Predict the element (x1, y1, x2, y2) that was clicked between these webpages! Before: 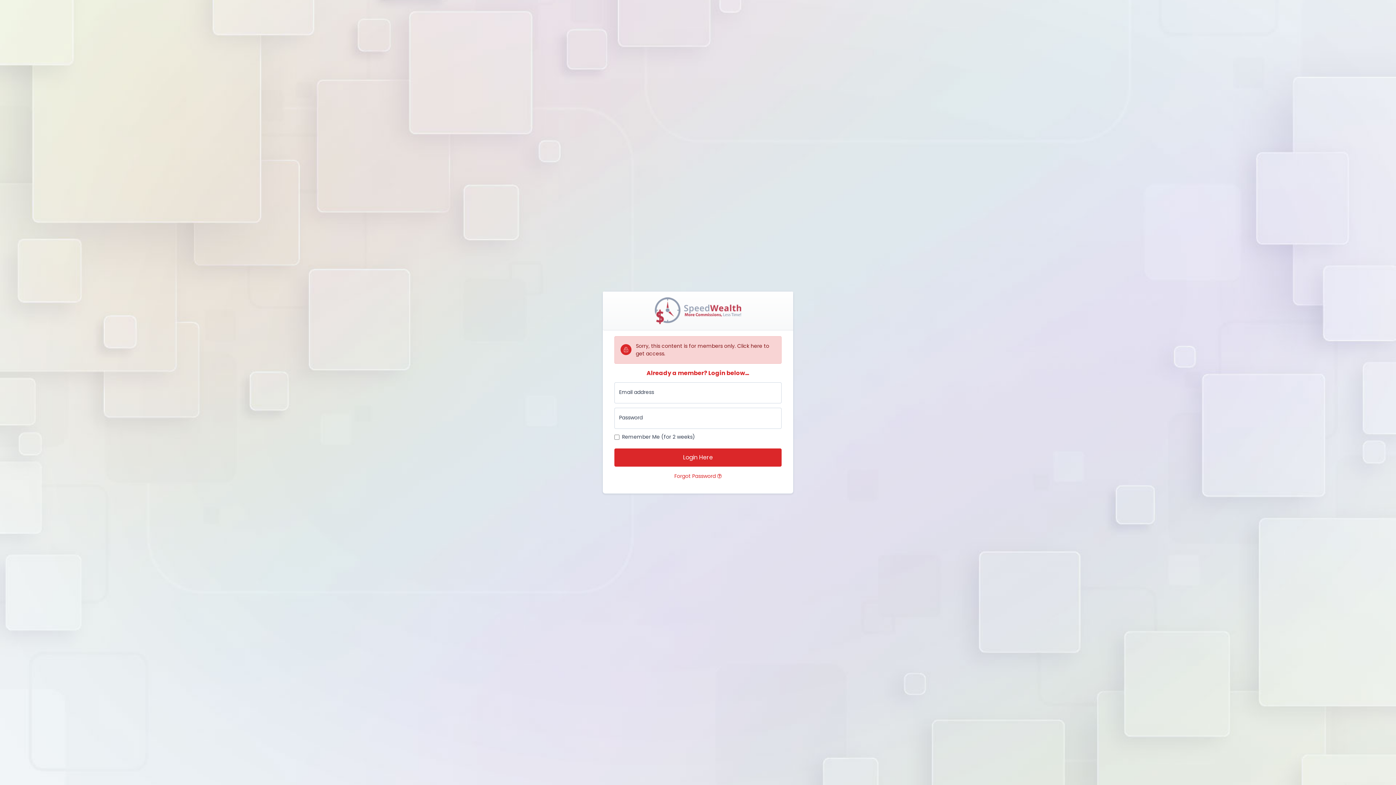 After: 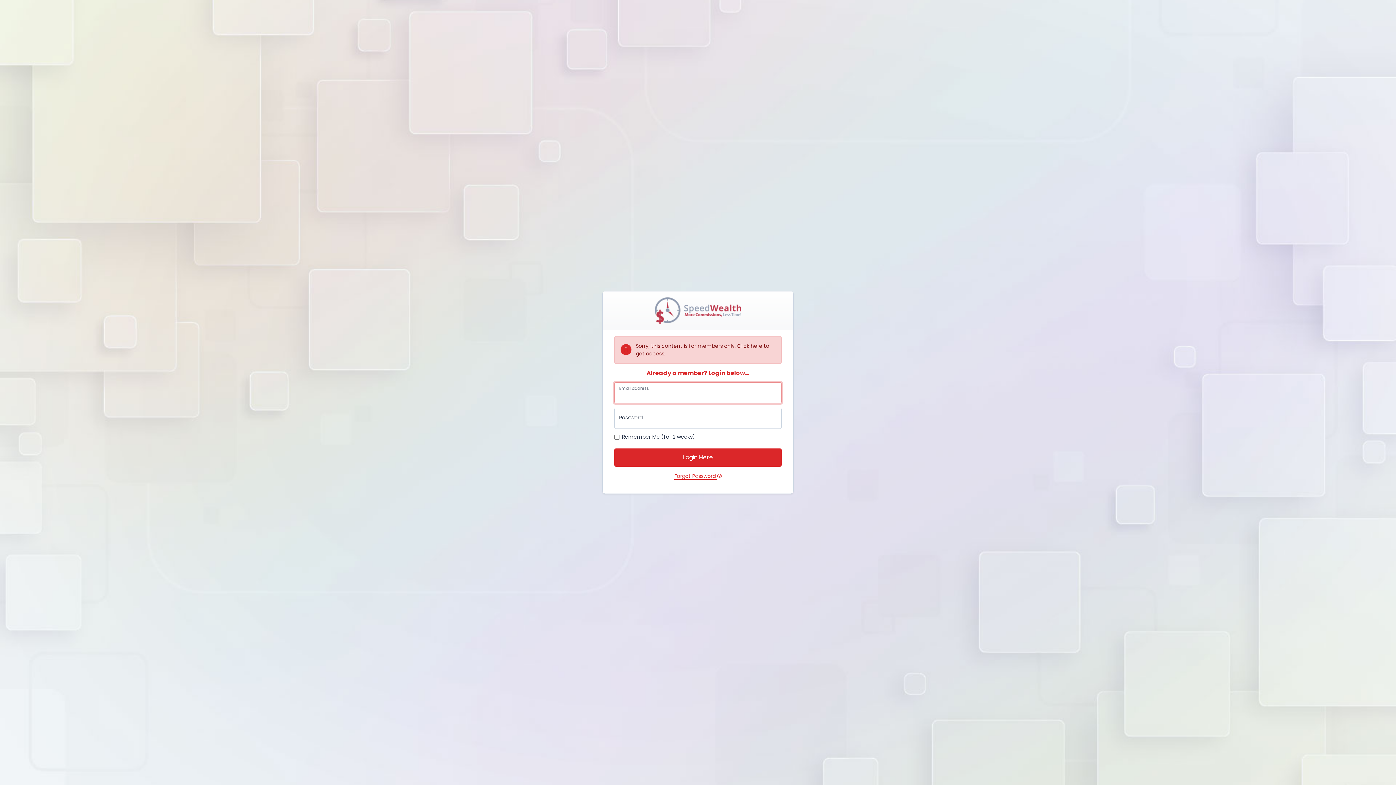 Action: label: Forgot Password  bbox: (674, 472, 717, 480)